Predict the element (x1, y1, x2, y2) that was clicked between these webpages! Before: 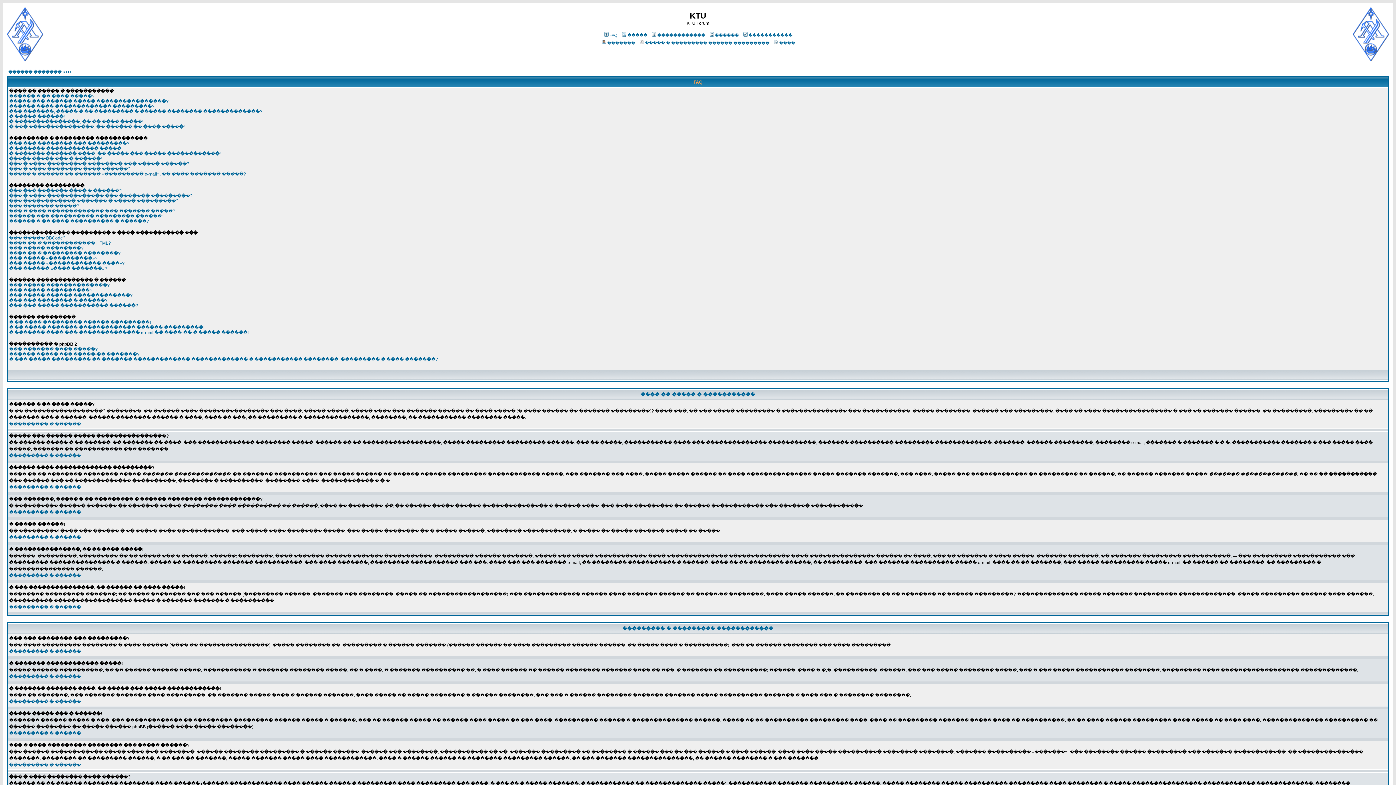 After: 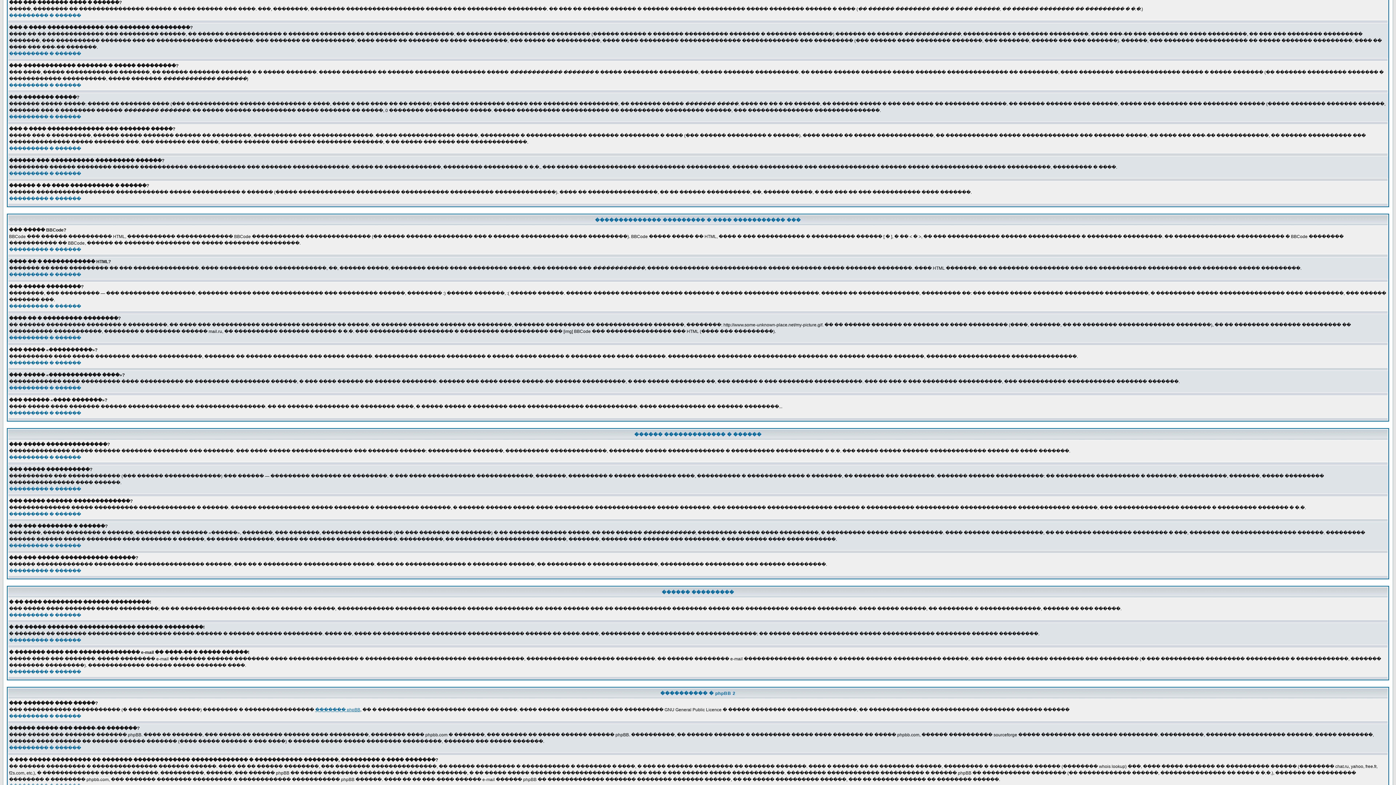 Action: bbox: (9, 188, 121, 193) label: ��� ��� ������� ���� � ������?